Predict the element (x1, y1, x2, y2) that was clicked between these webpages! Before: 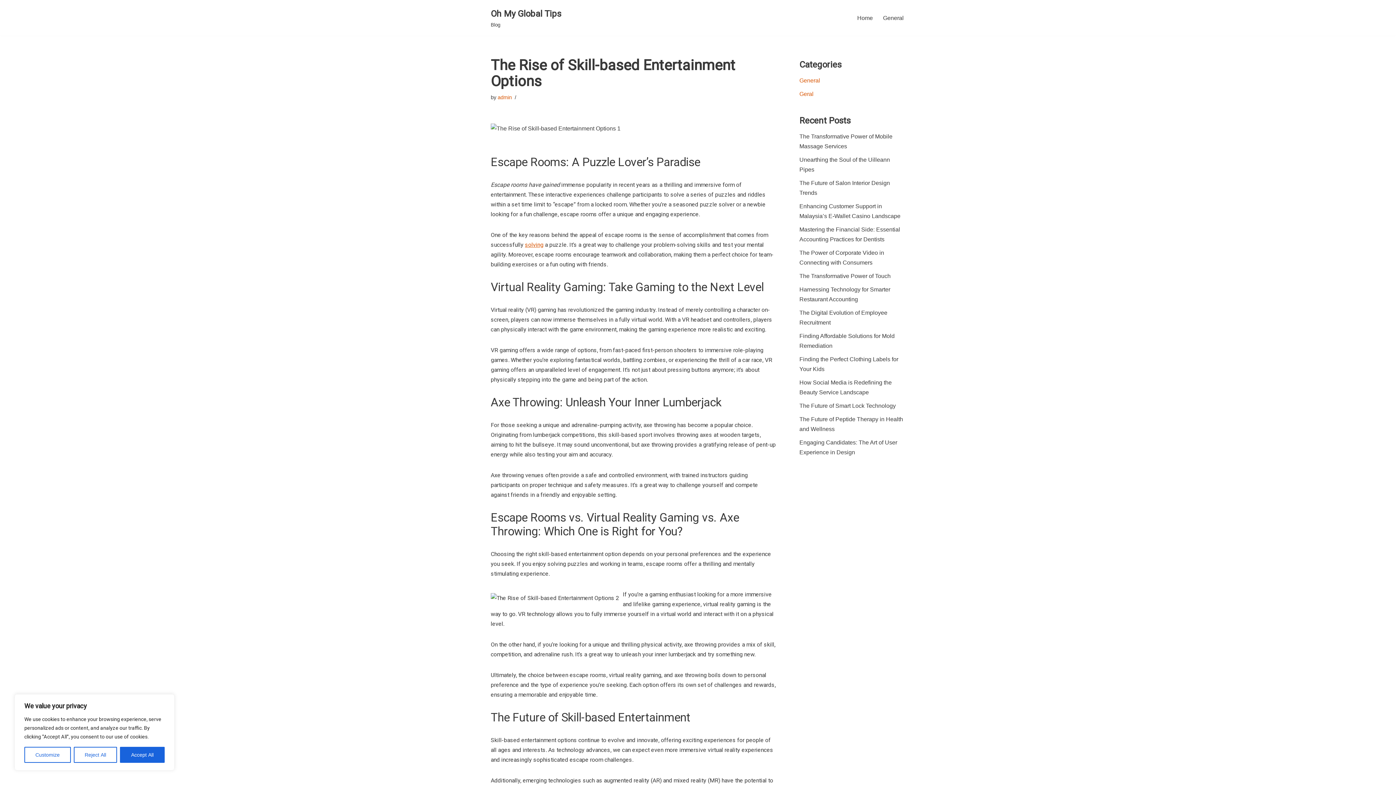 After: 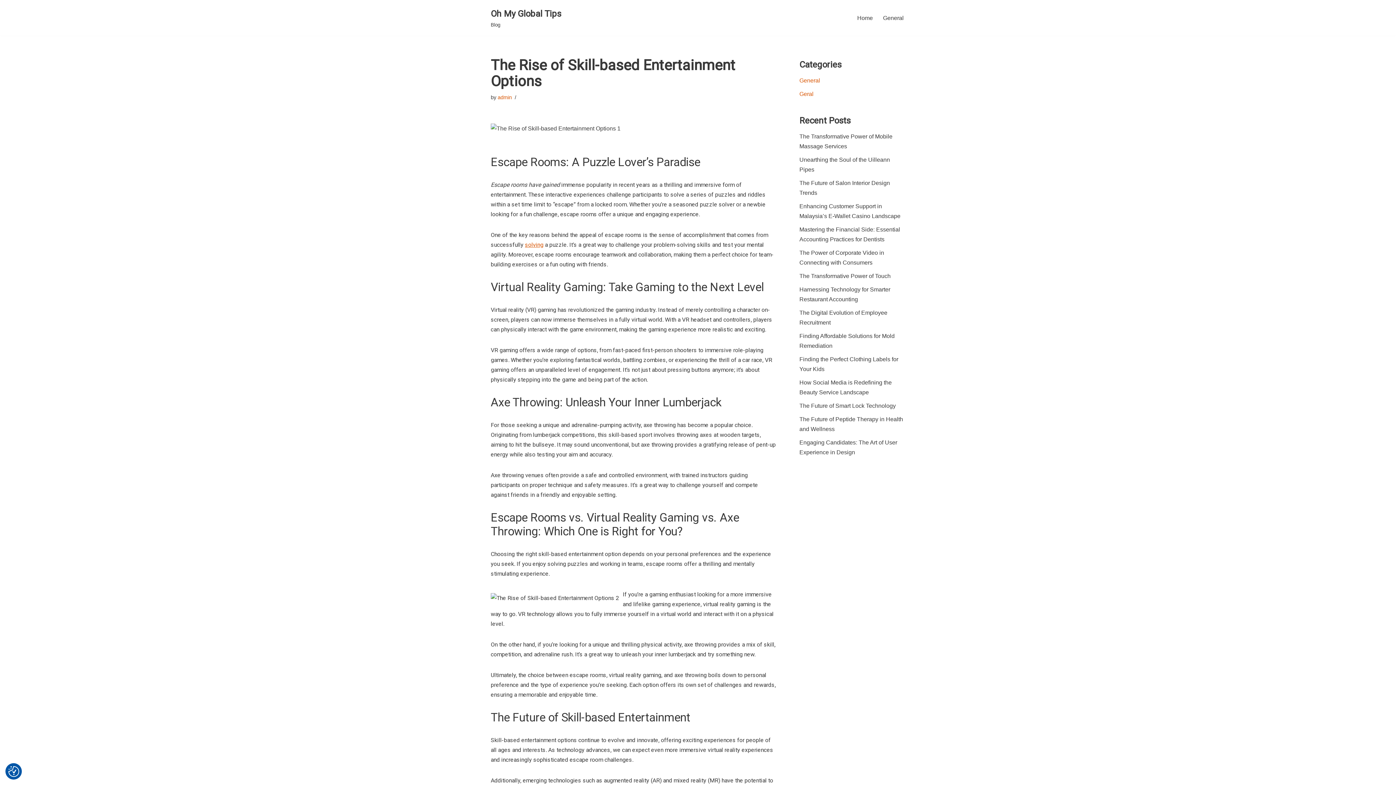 Action: label: Accept All bbox: (120, 747, 164, 763)